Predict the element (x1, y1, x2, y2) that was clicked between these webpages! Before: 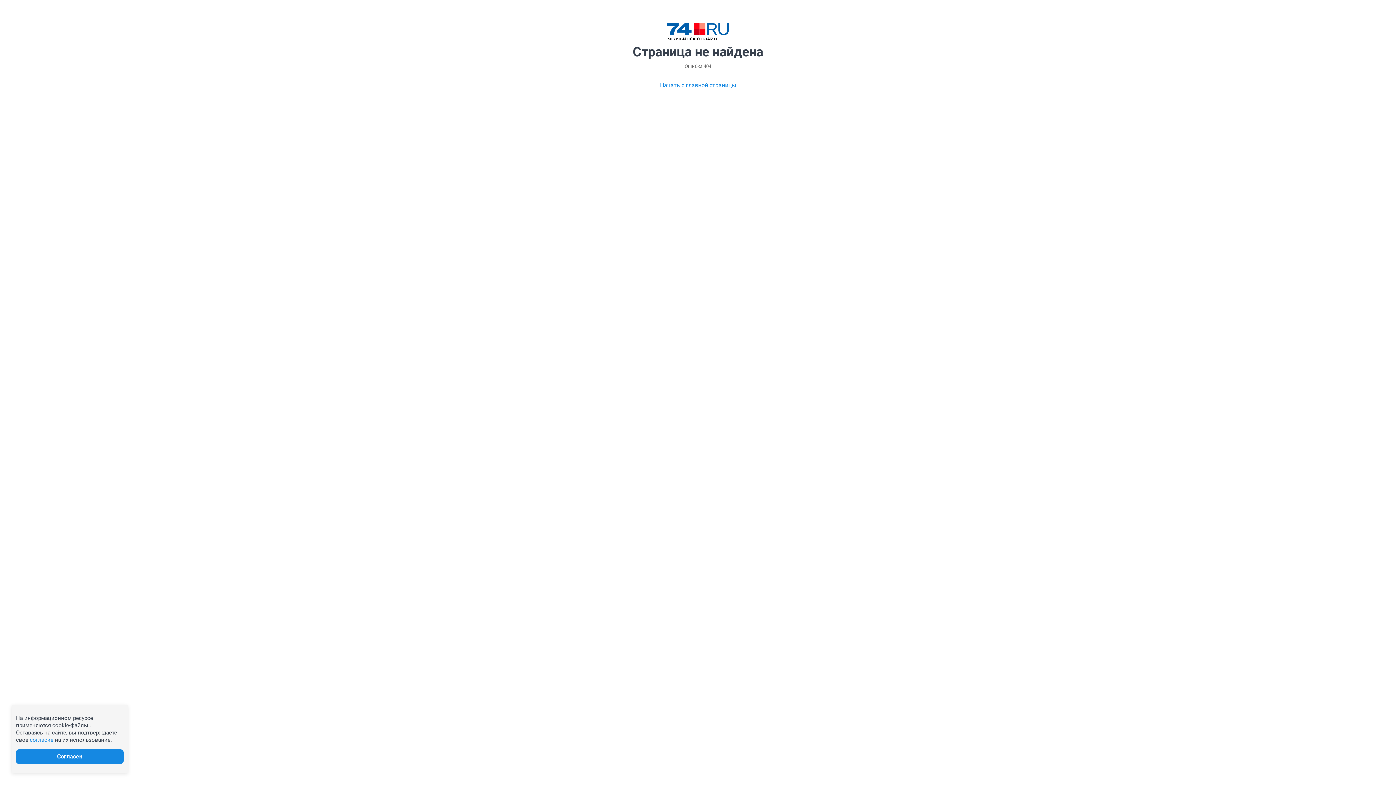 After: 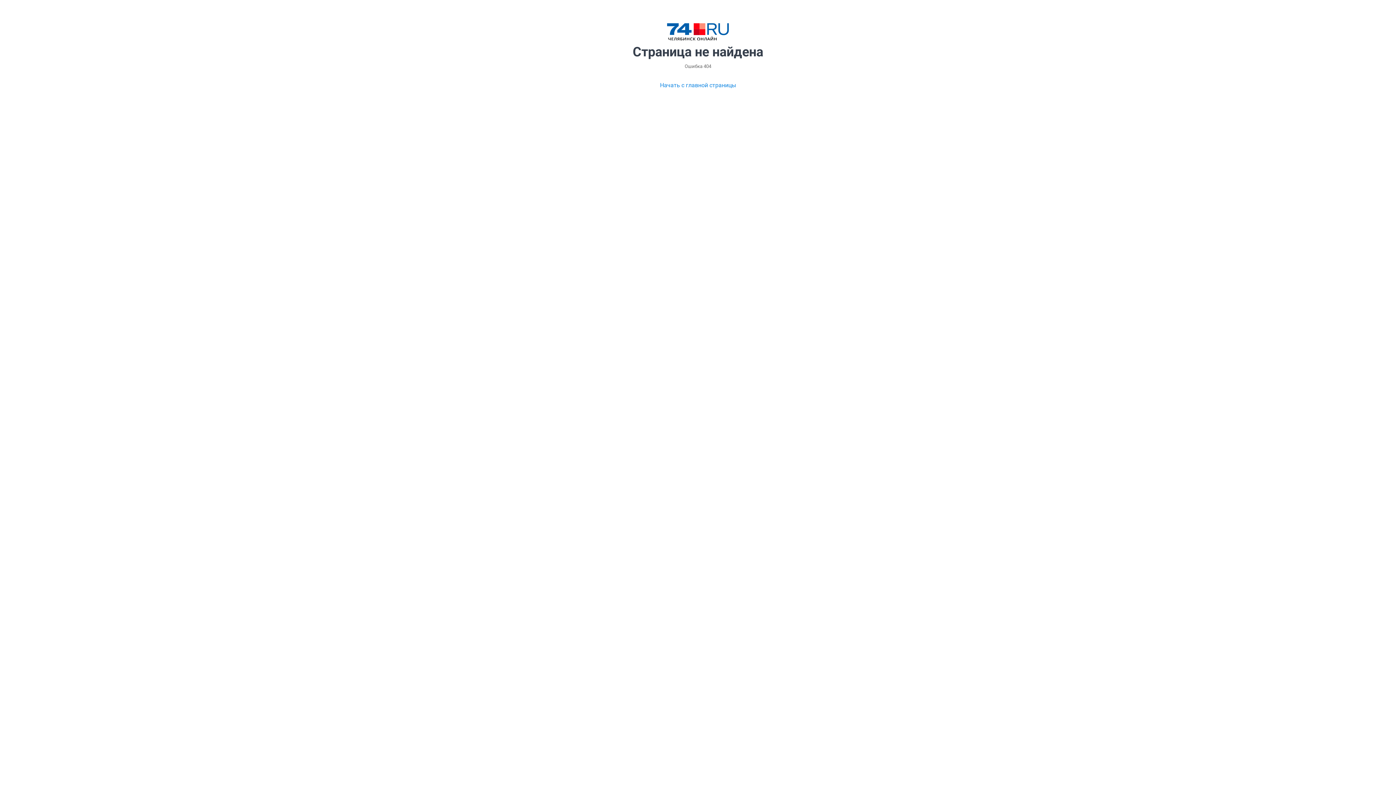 Action: label: Согласен bbox: (16, 749, 123, 764)